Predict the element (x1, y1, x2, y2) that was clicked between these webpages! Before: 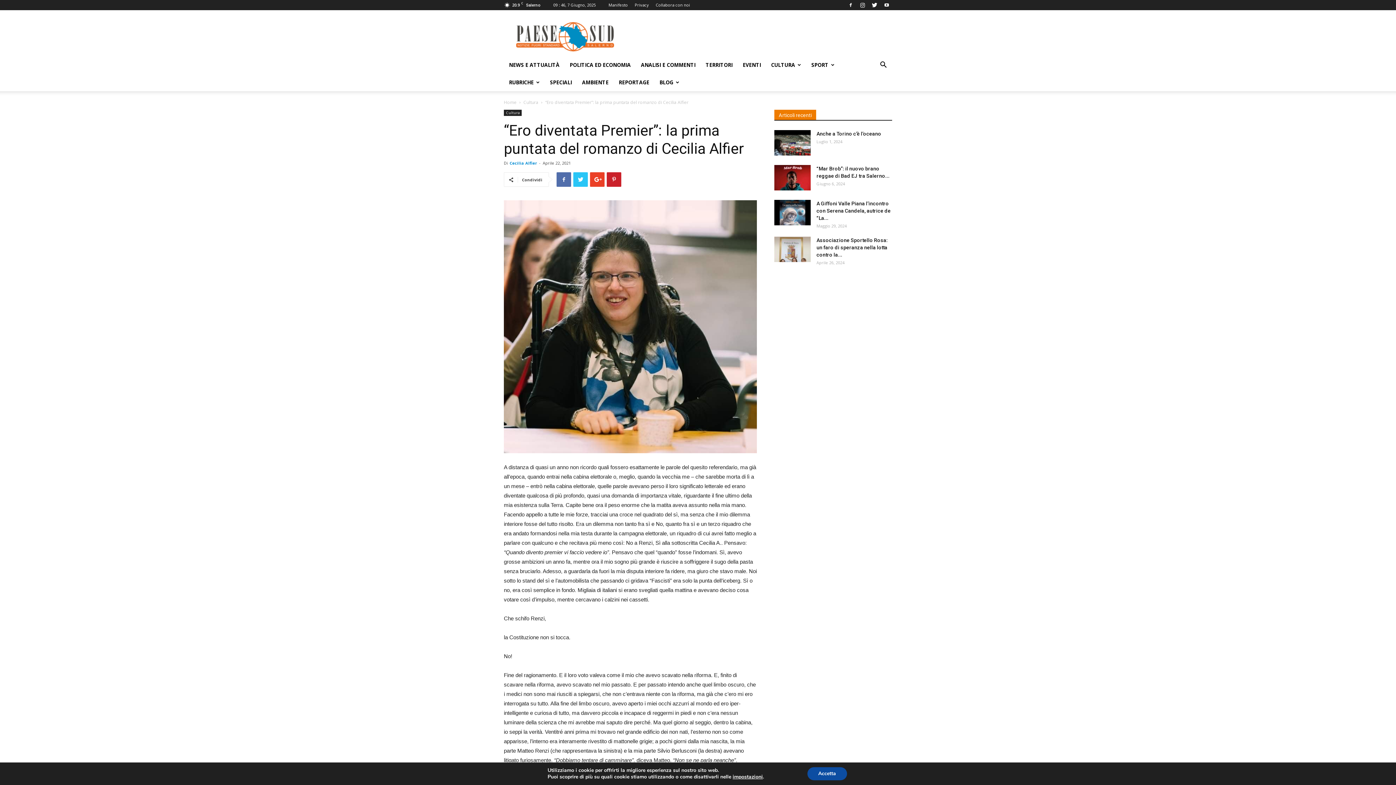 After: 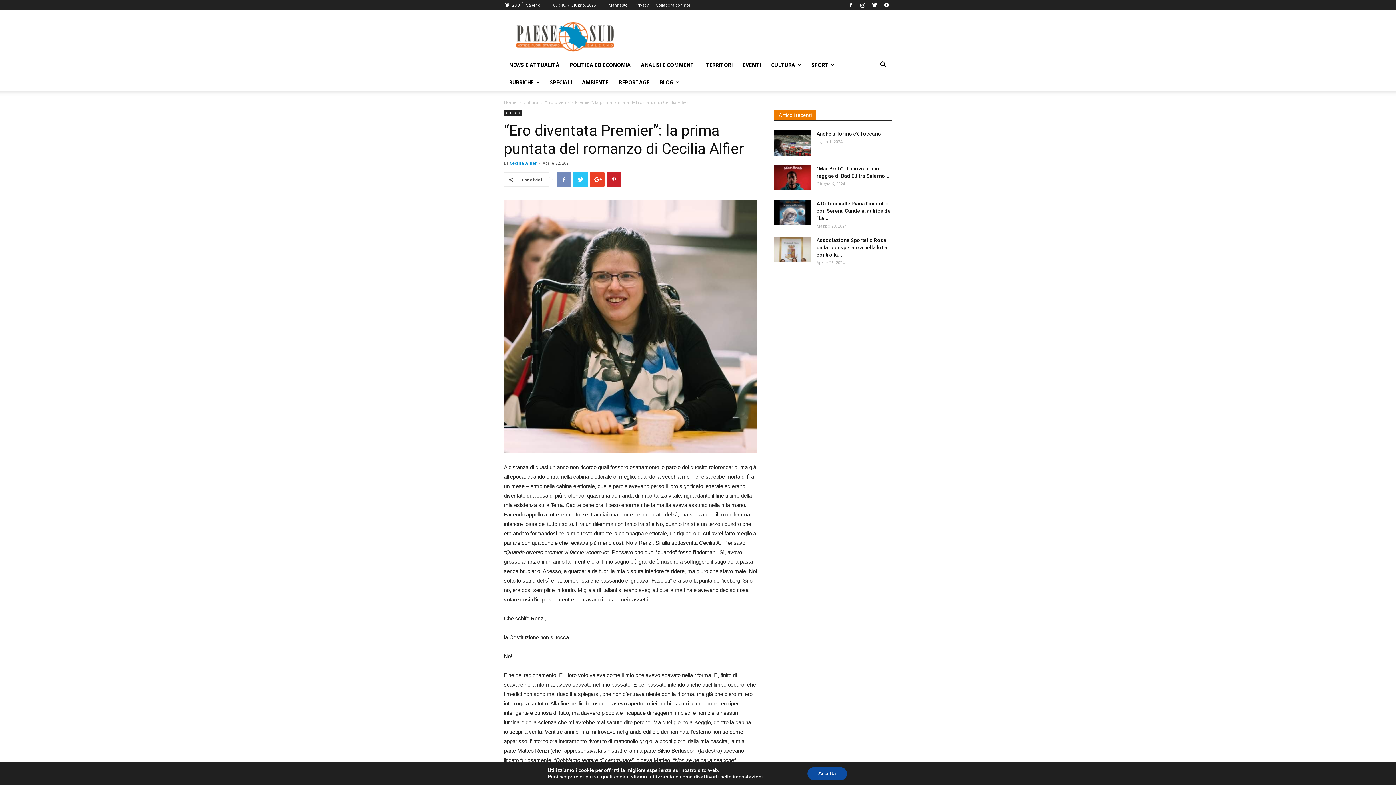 Action: bbox: (556, 172, 571, 186)